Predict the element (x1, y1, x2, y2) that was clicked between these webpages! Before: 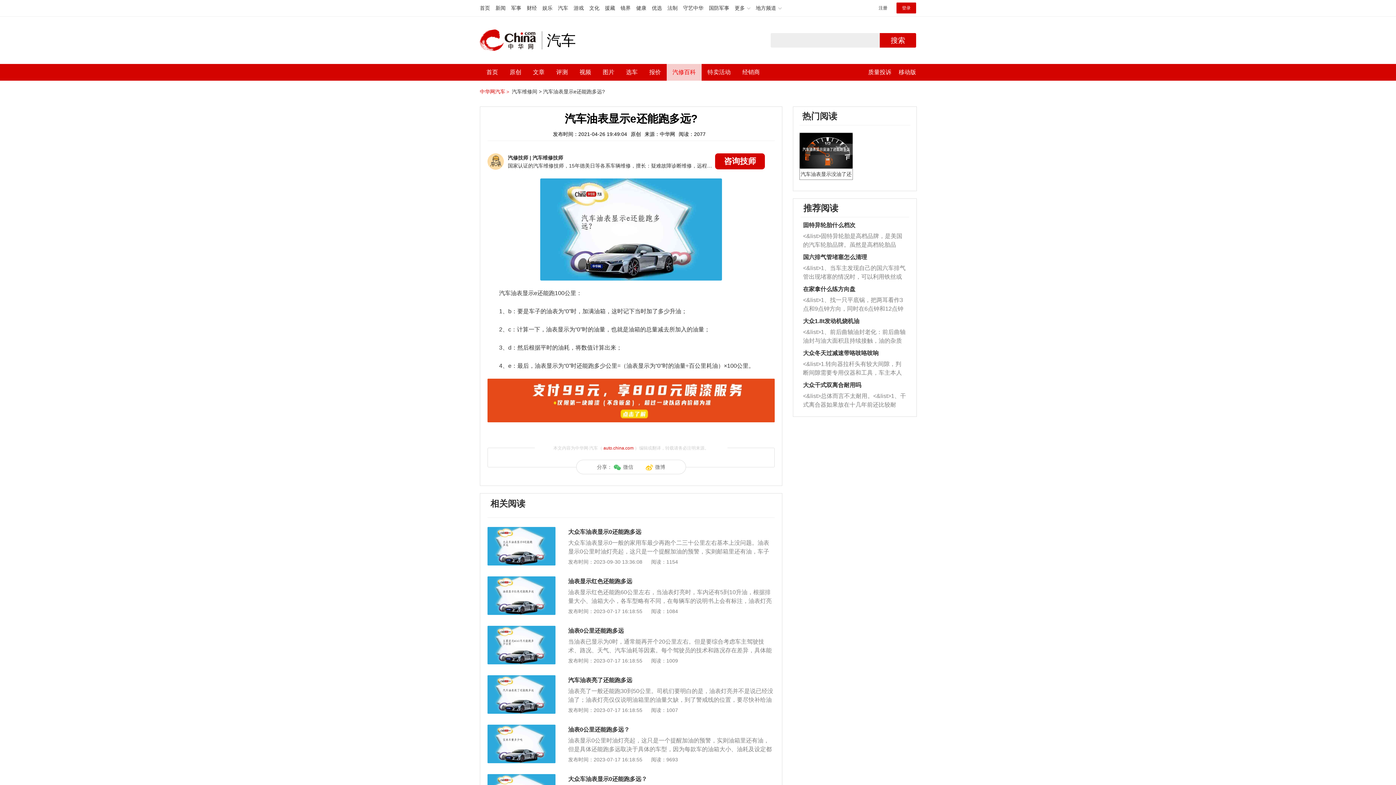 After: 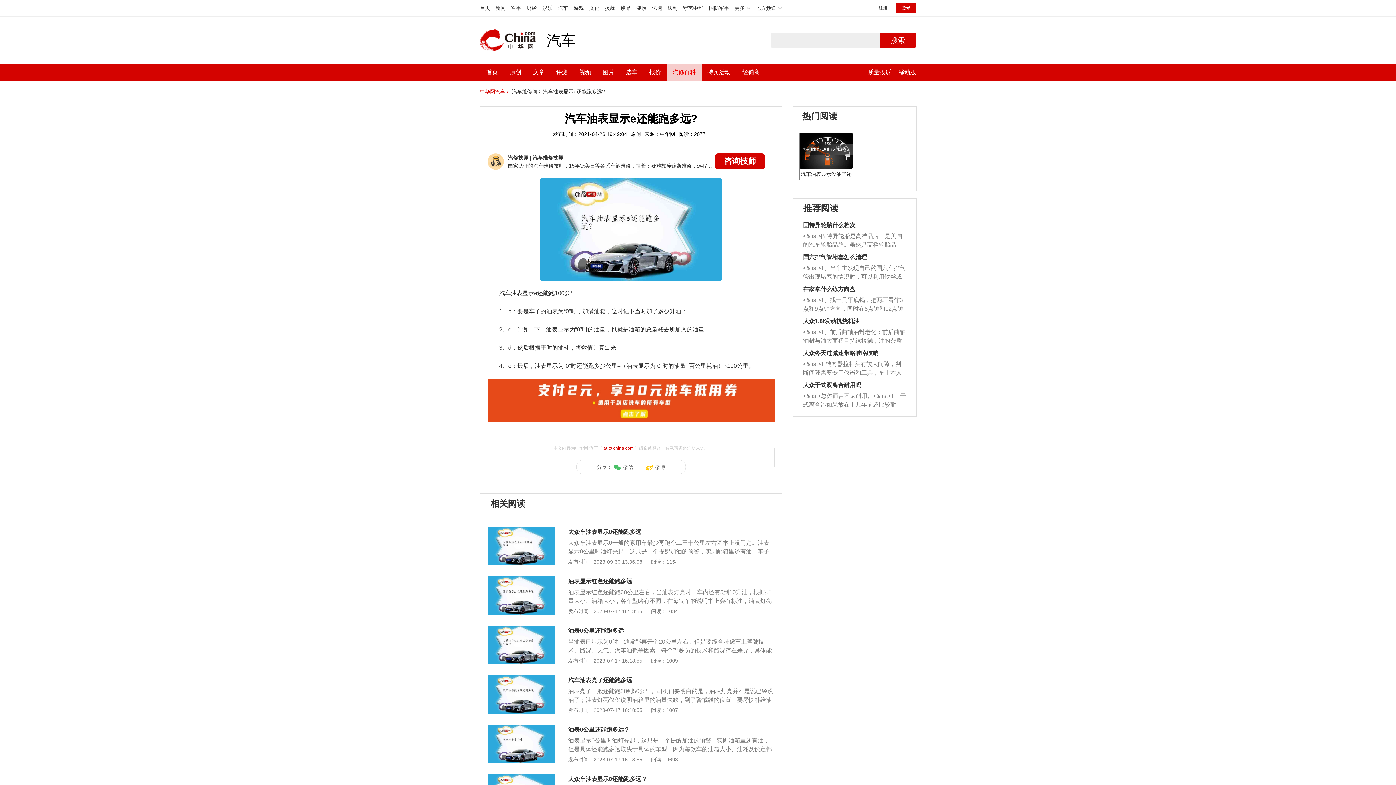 Action: bbox: (880, 33, 916, 47) label: 搜索